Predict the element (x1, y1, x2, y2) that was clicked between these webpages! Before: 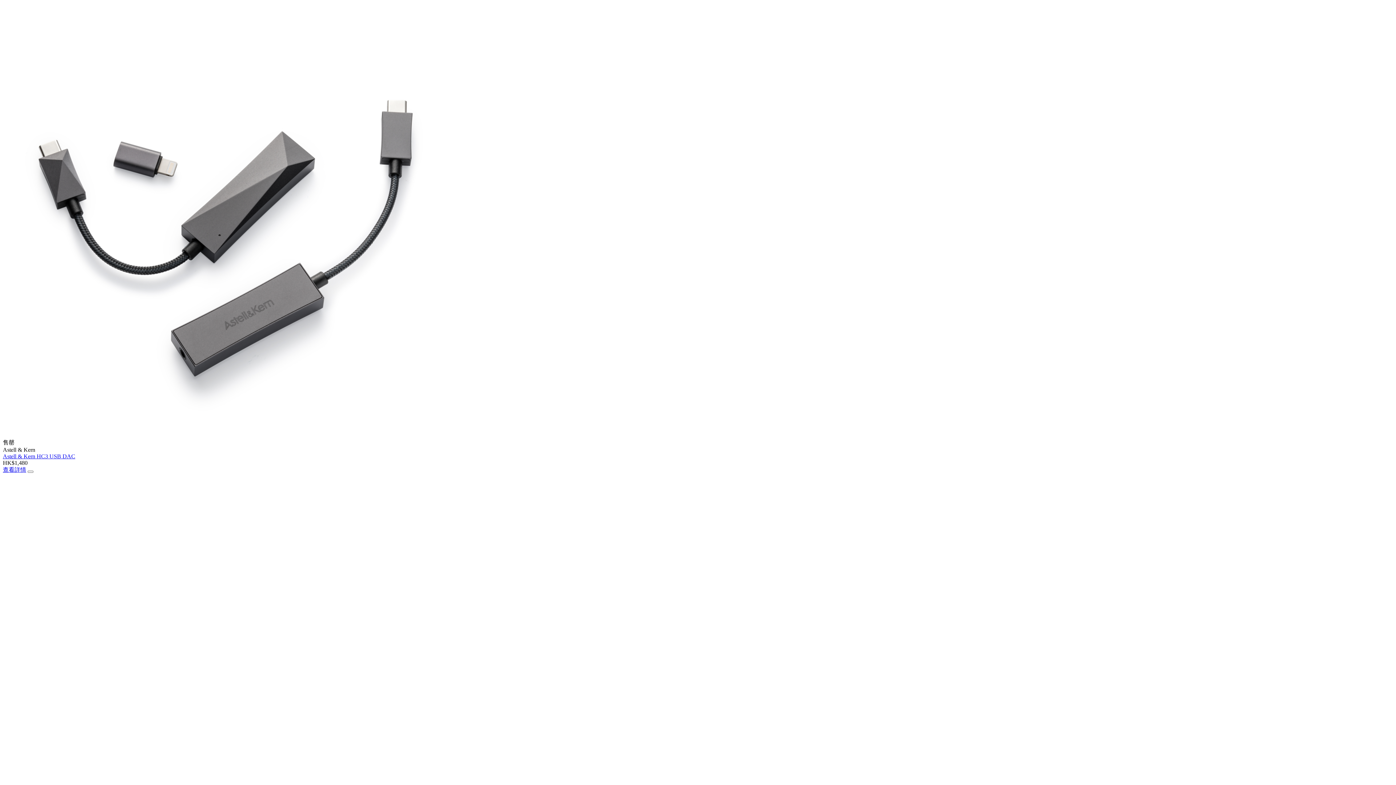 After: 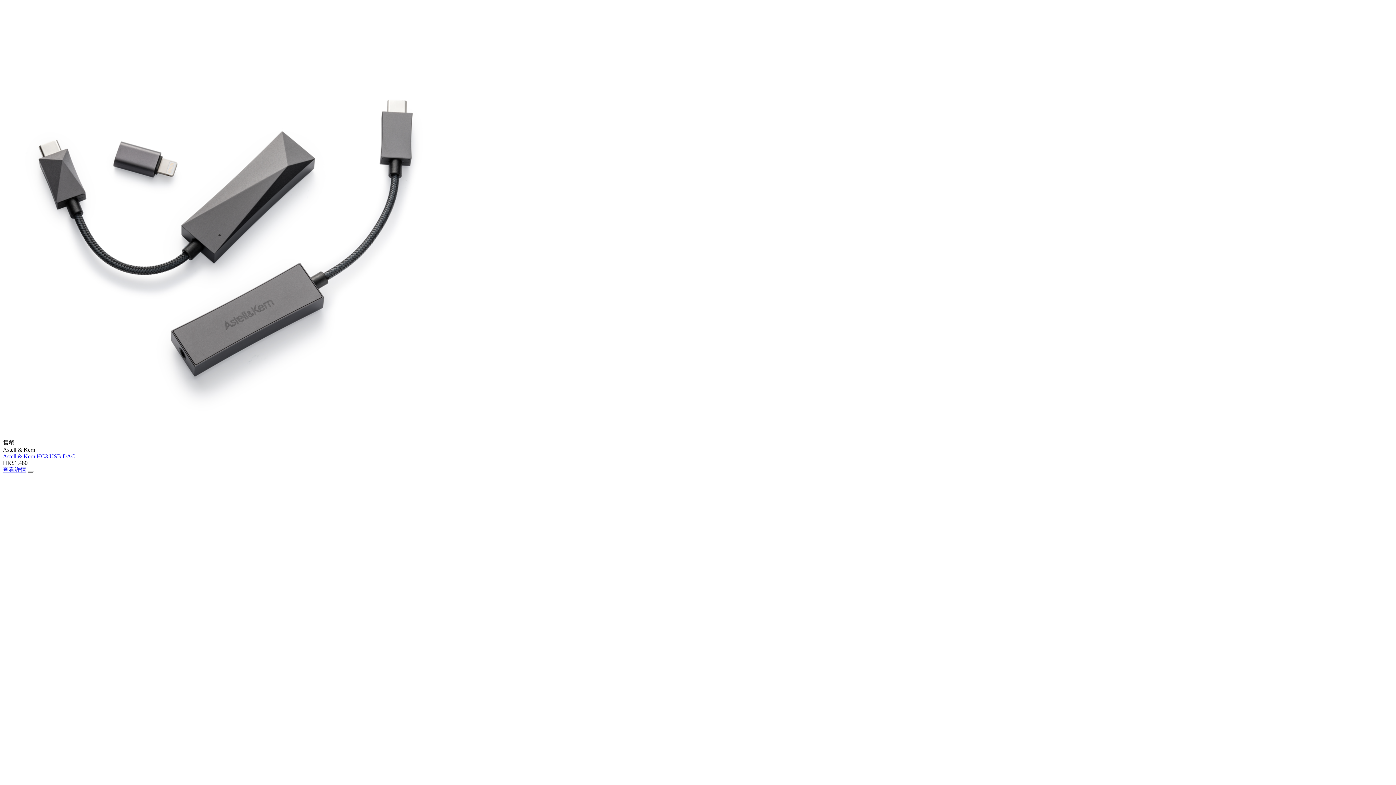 Action: bbox: (27, 470, 33, 473)